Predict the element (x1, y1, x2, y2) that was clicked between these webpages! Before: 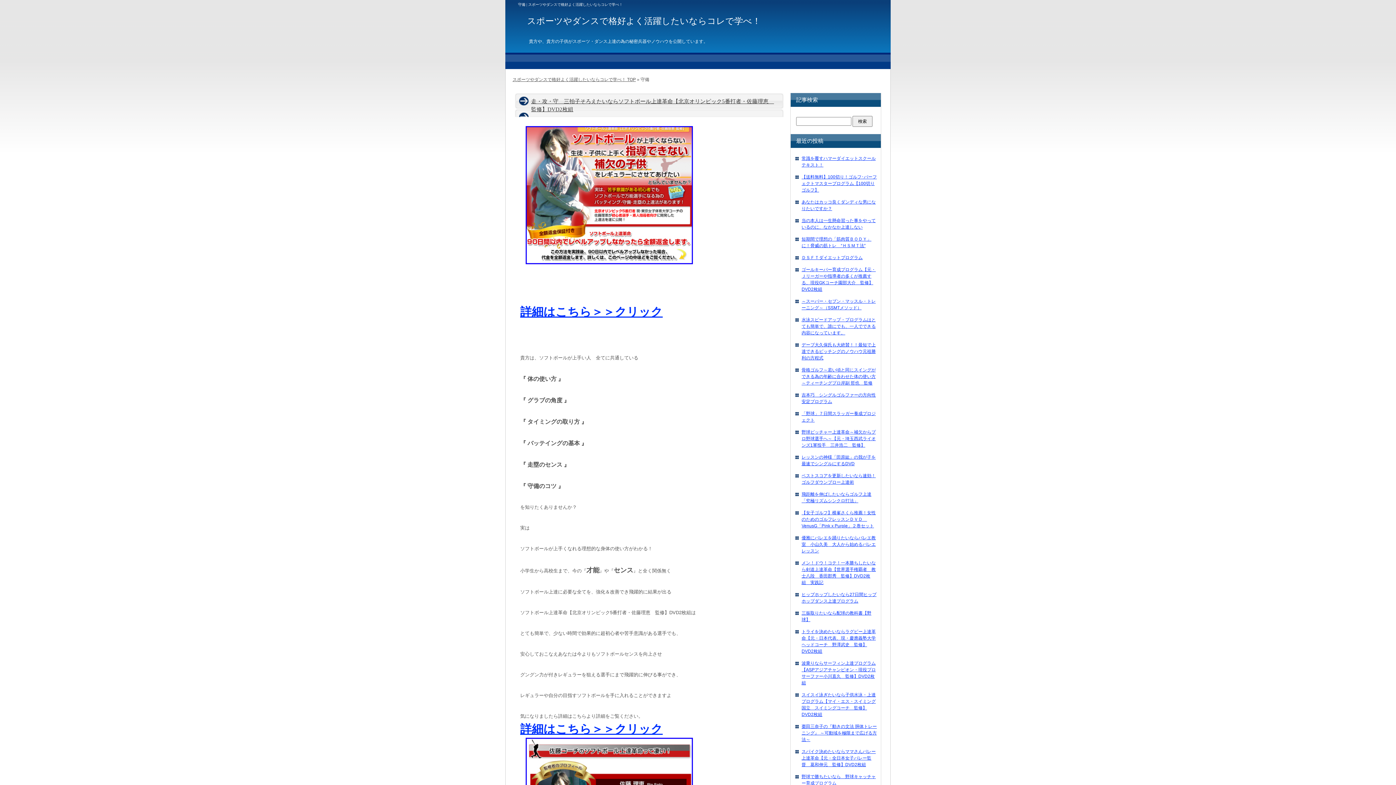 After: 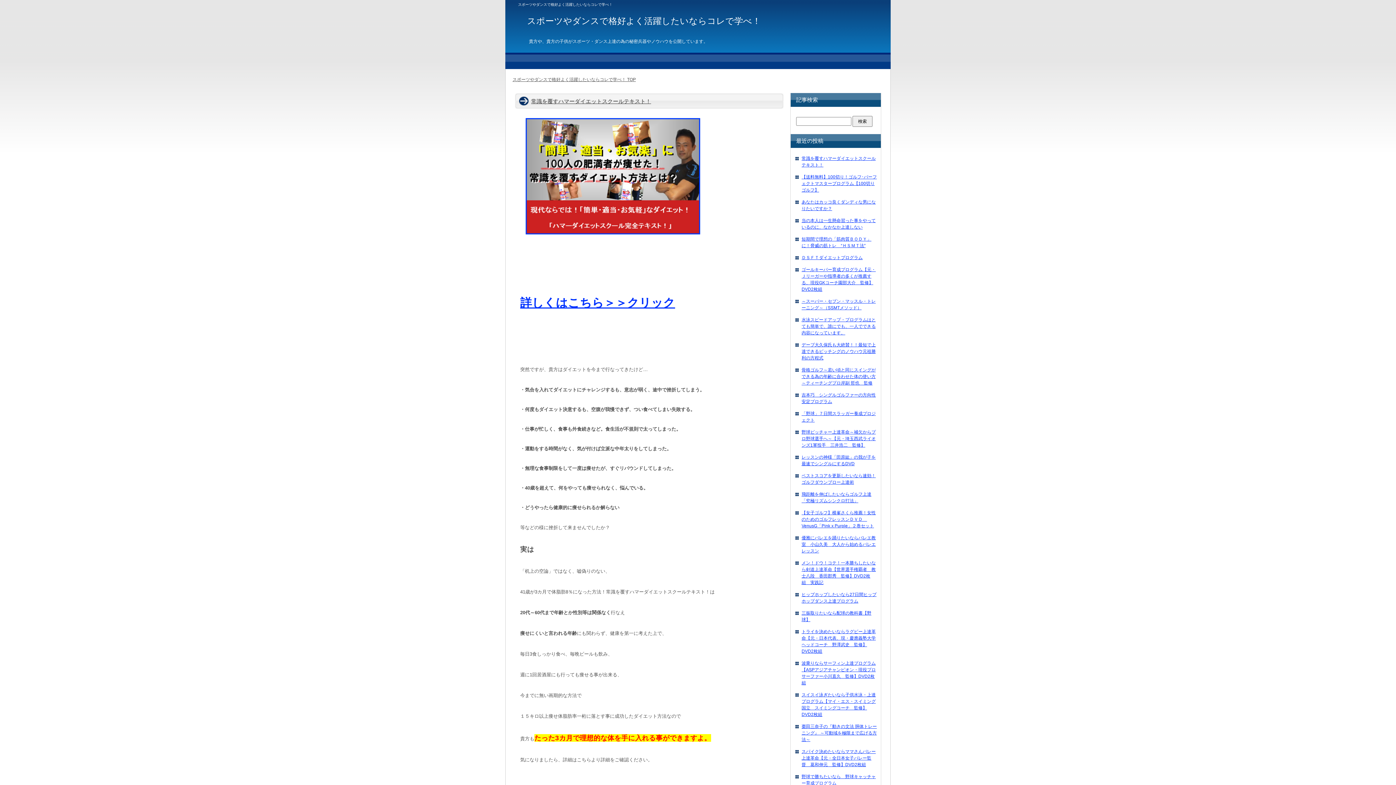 Action: label: スポーツやダンスで格好よく活躍したいならコレで学べ！ bbox: (527, 16, 761, 25)